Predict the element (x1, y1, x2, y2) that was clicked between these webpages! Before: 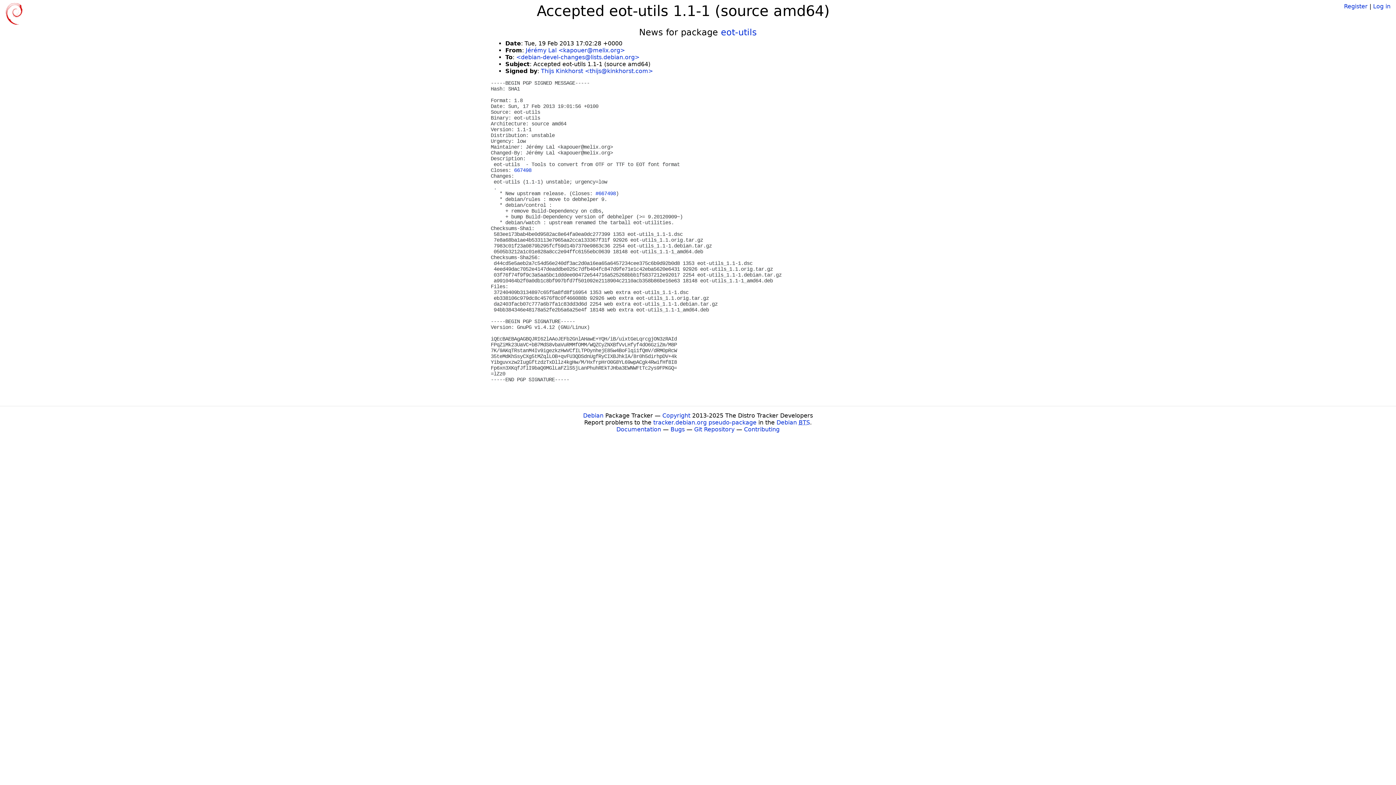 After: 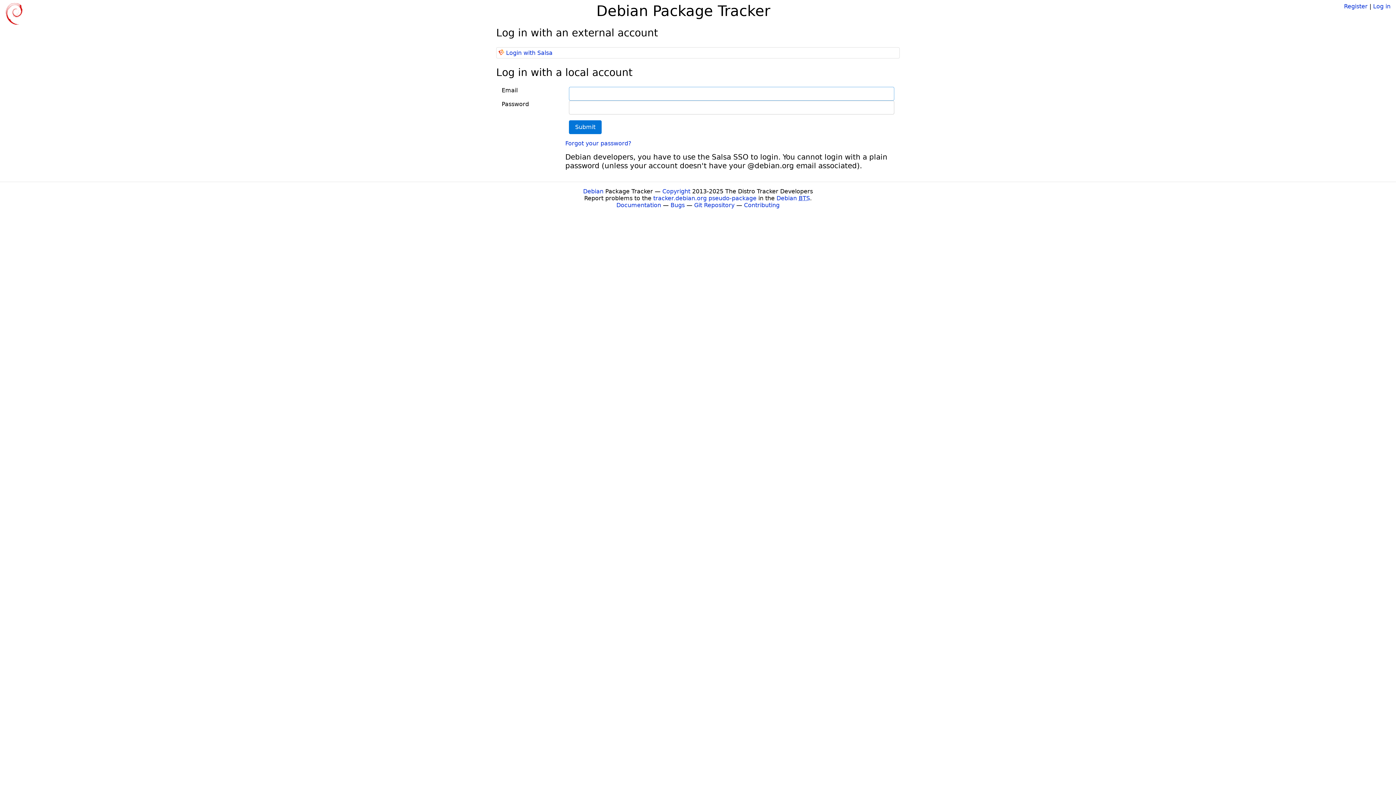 Action: bbox: (1373, 2, 1390, 9) label: Log in